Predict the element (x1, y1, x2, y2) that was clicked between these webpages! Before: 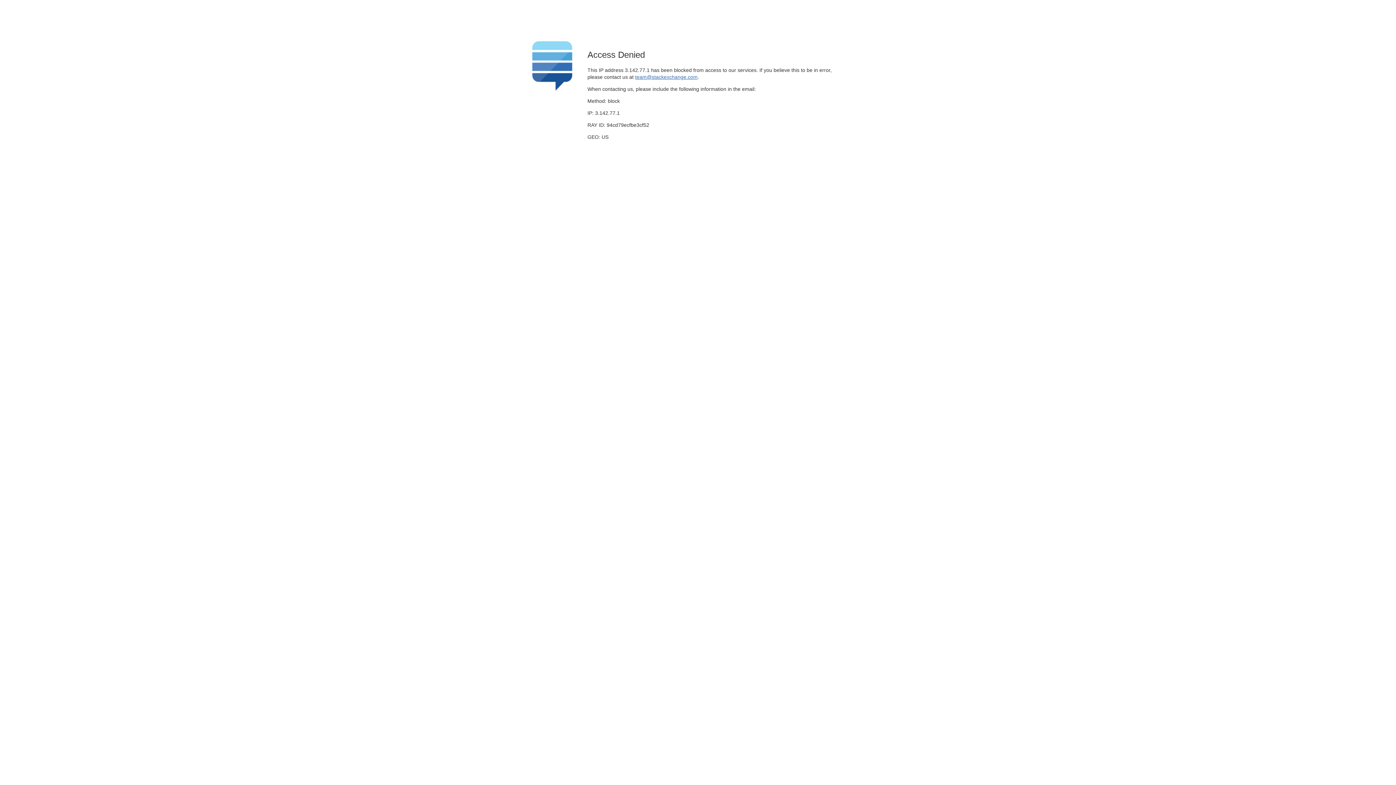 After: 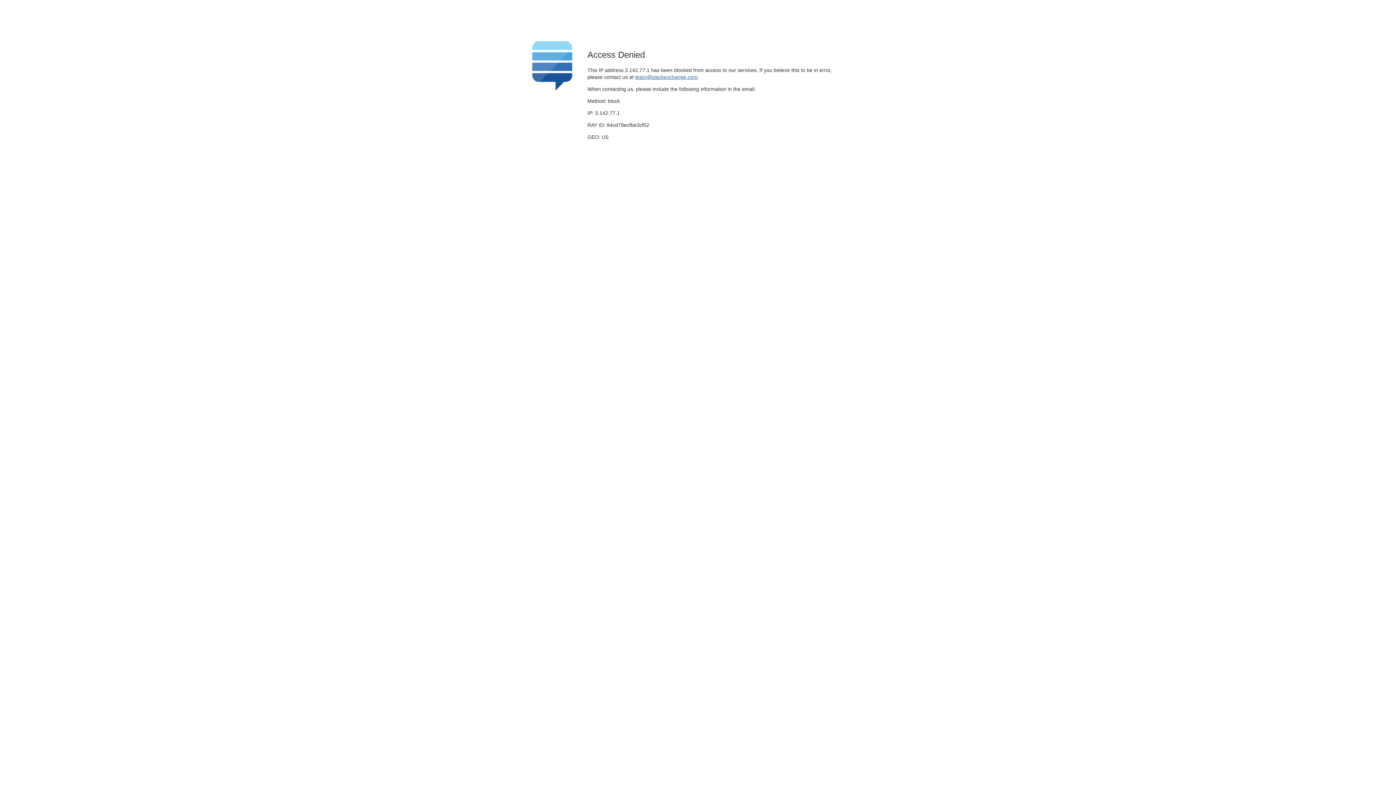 Action: bbox: (635, 74, 697, 79) label: team@stackexchange.com